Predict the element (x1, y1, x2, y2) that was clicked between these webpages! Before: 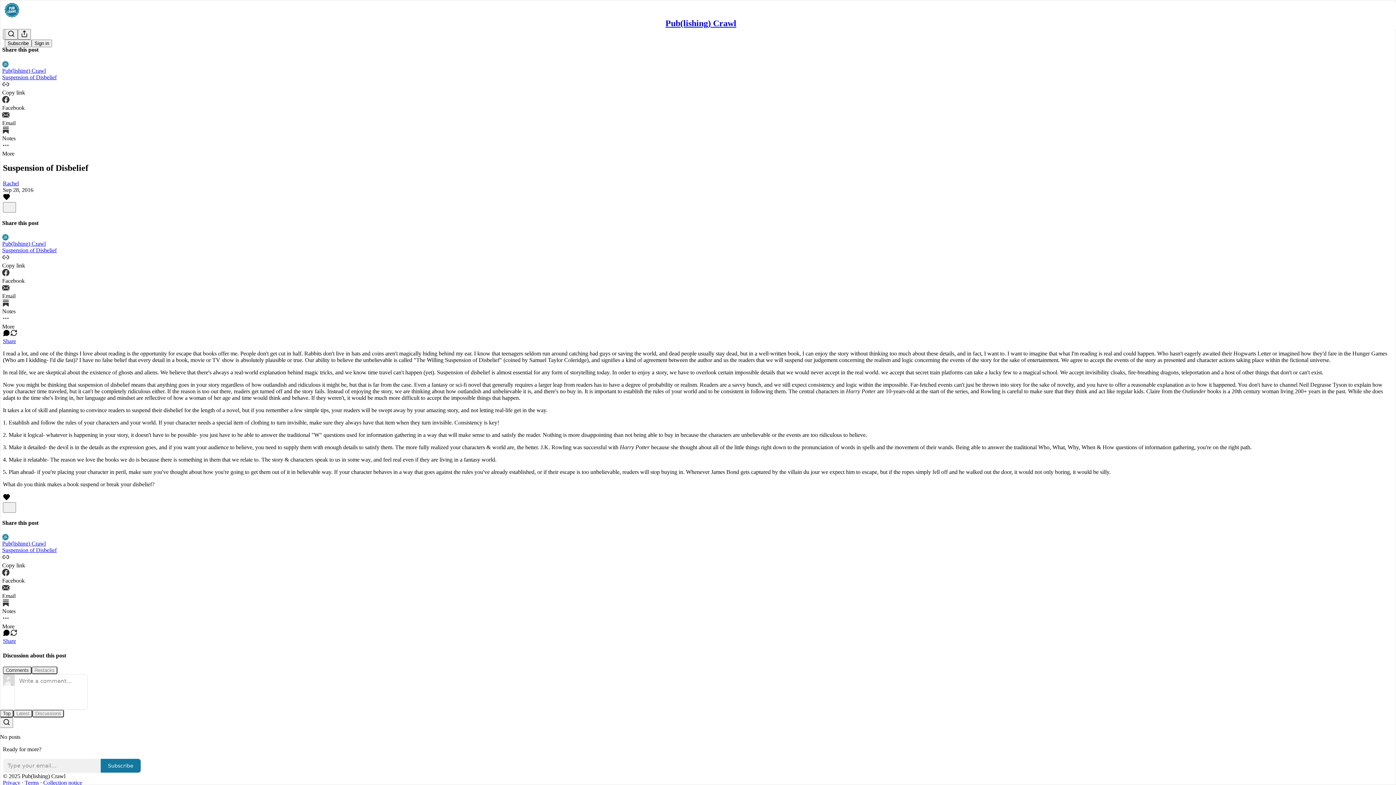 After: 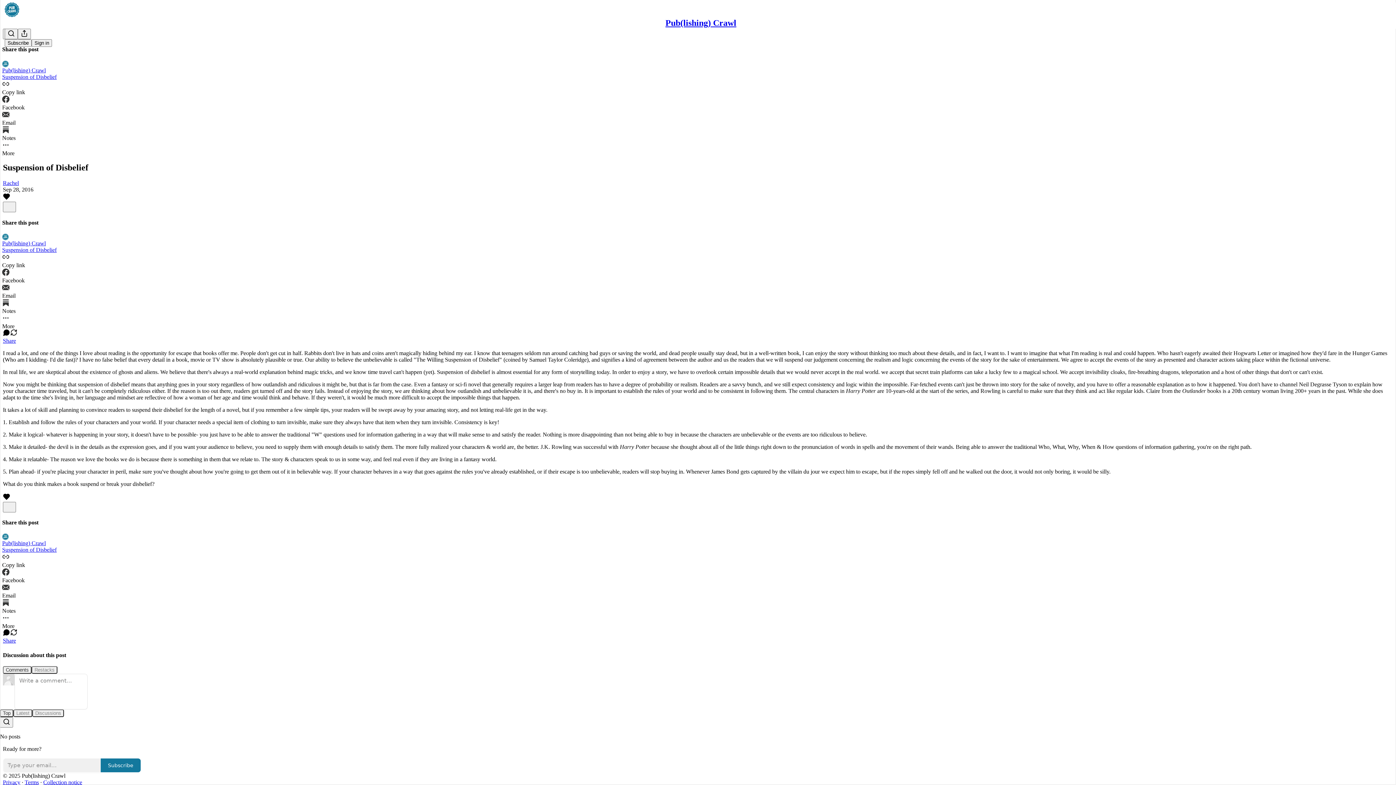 Action: bbox: (2, 779, 20, 786) label: Privacy